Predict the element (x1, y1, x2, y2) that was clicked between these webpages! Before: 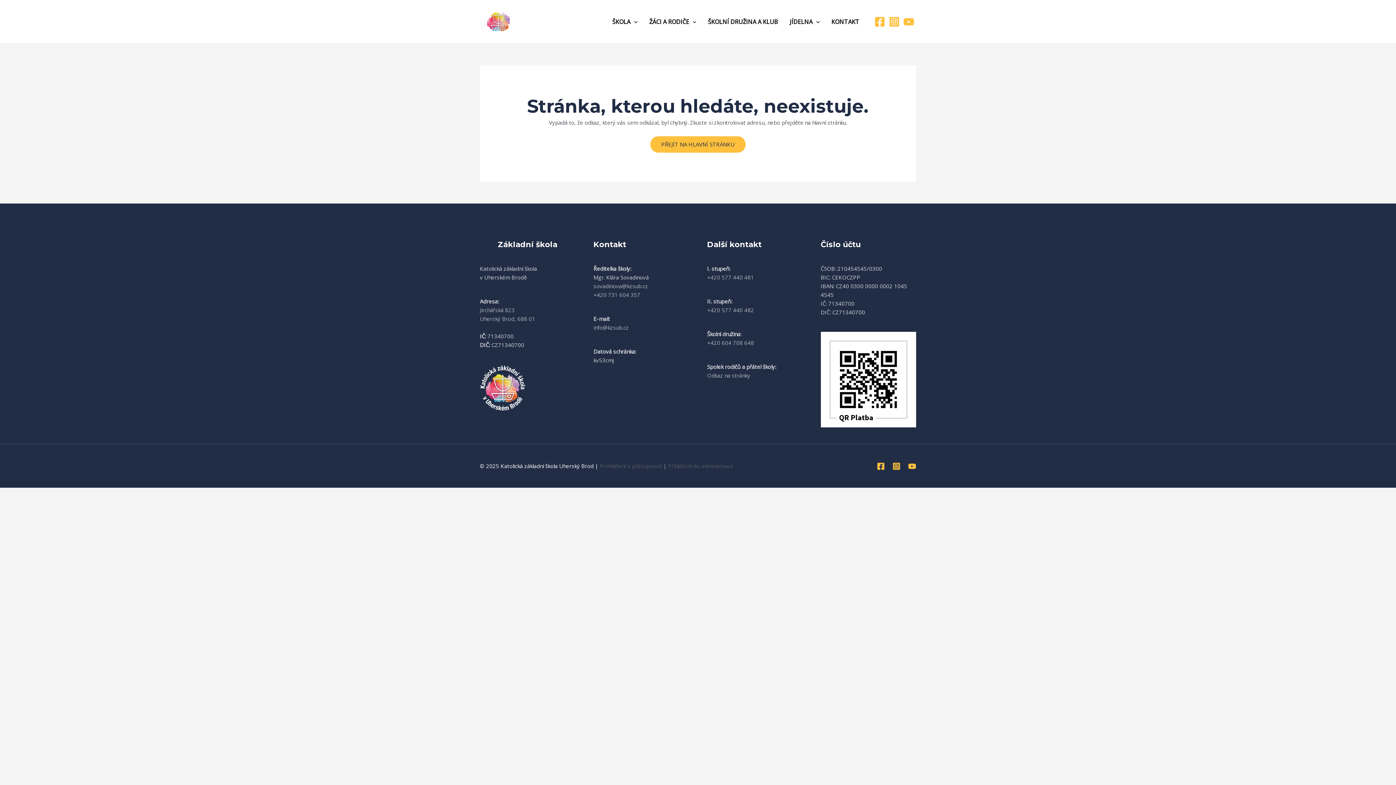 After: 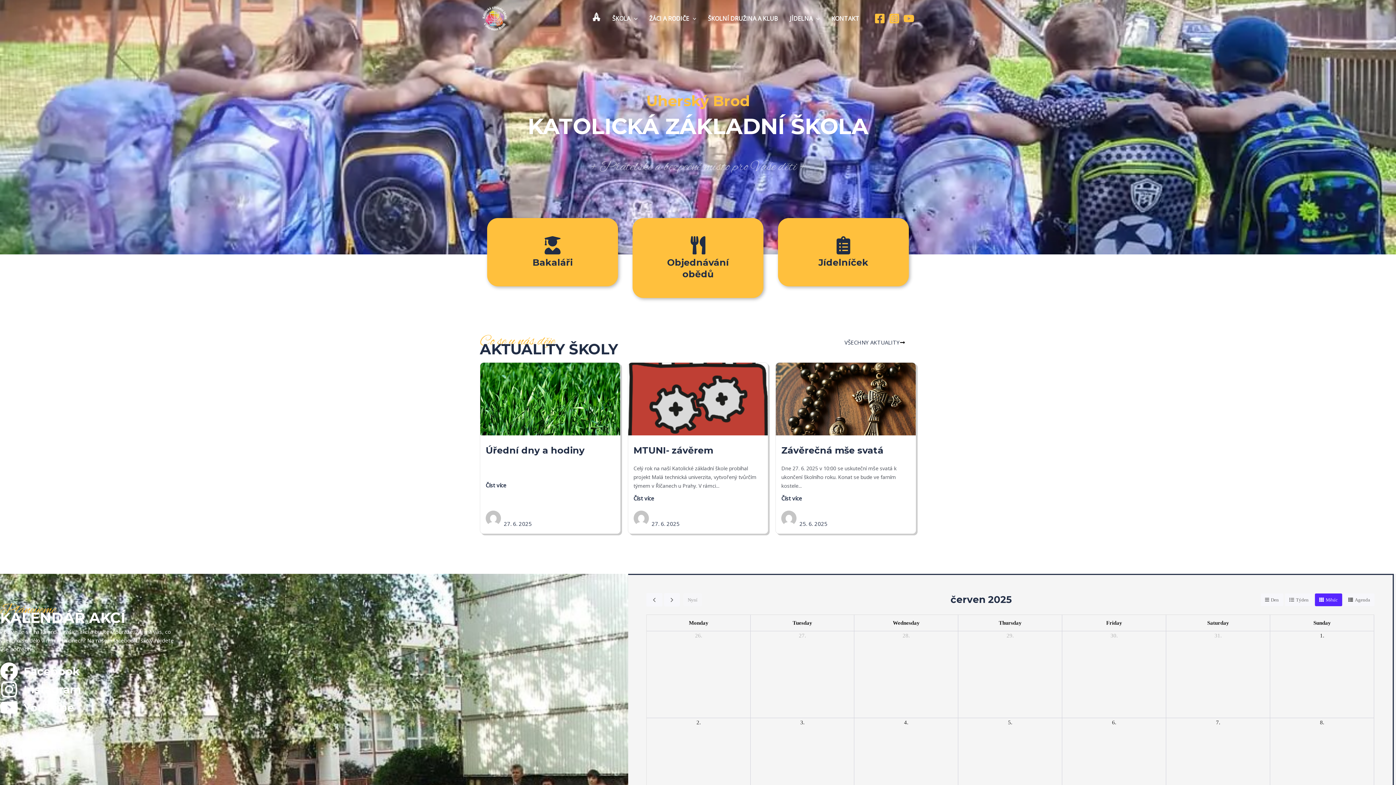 Action: bbox: (650, 140, 745, 148) label: PŘEJÍT NA HLAVNÍ STRÁNKU